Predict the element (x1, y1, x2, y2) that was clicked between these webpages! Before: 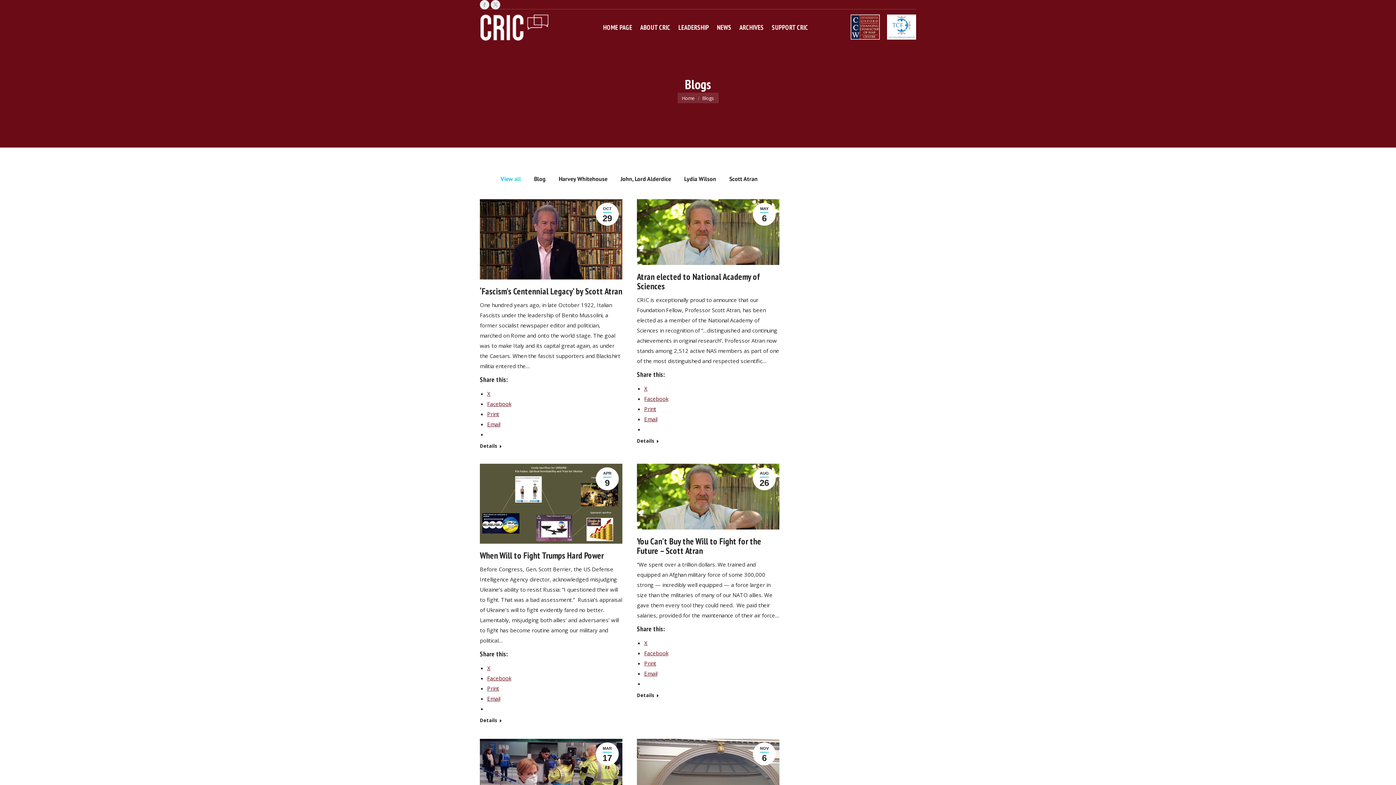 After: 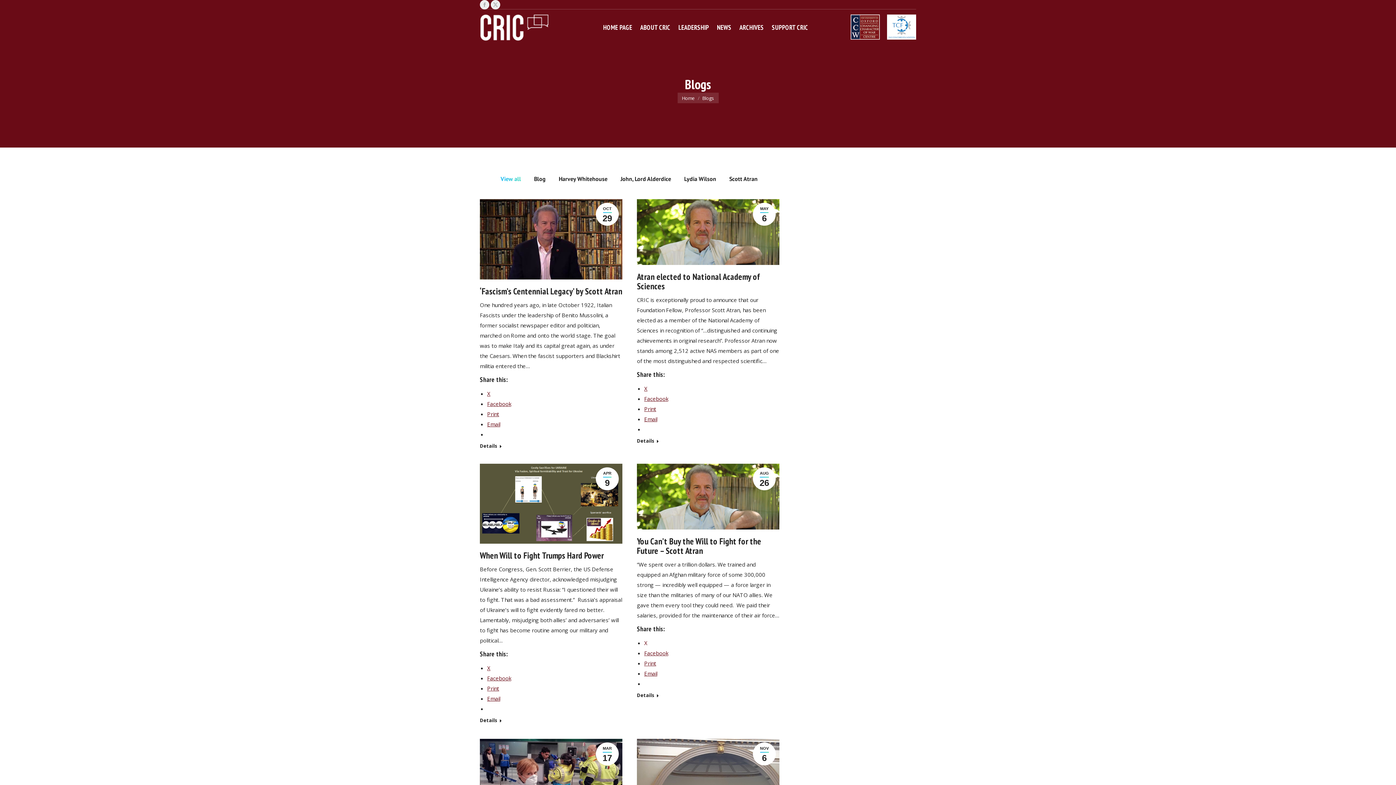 Action: bbox: (644, 639, 647, 646) label: X